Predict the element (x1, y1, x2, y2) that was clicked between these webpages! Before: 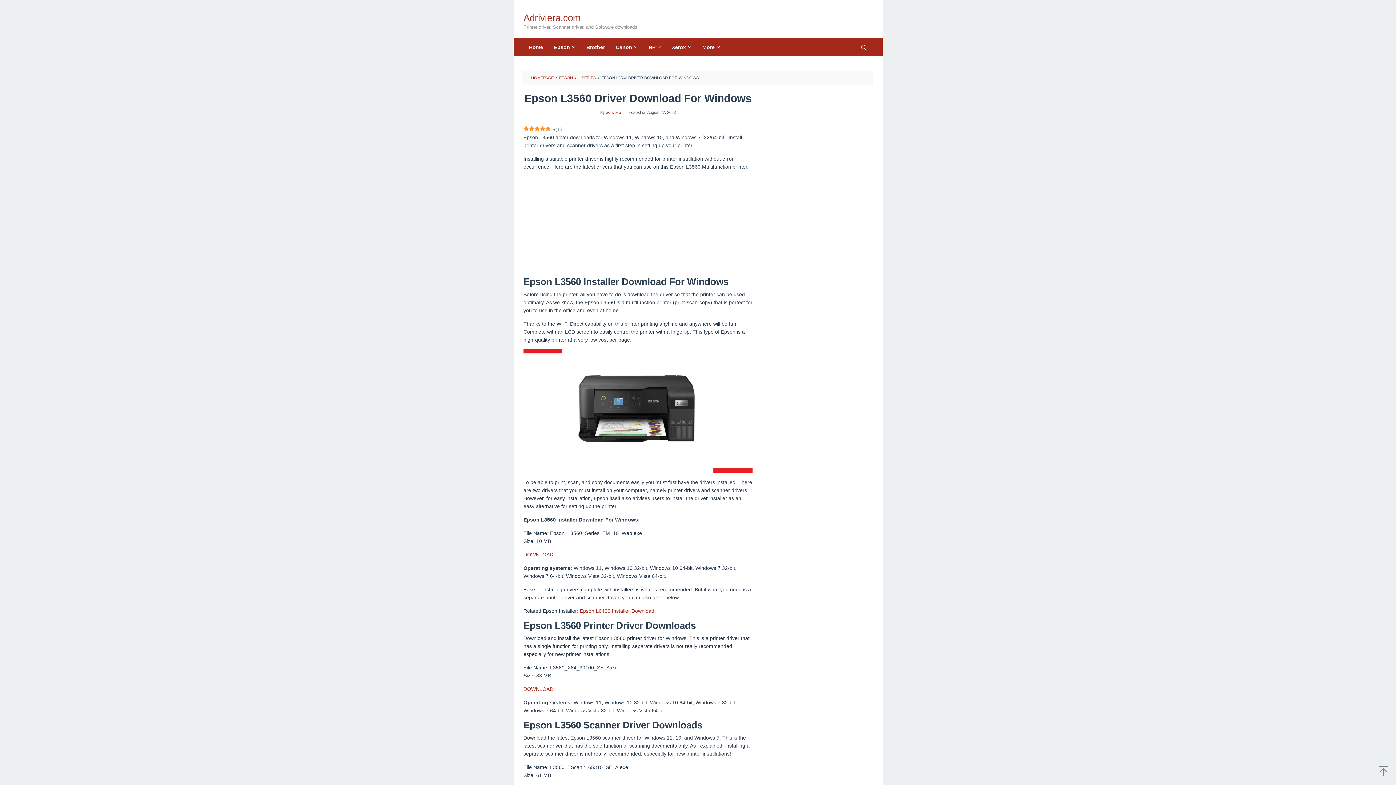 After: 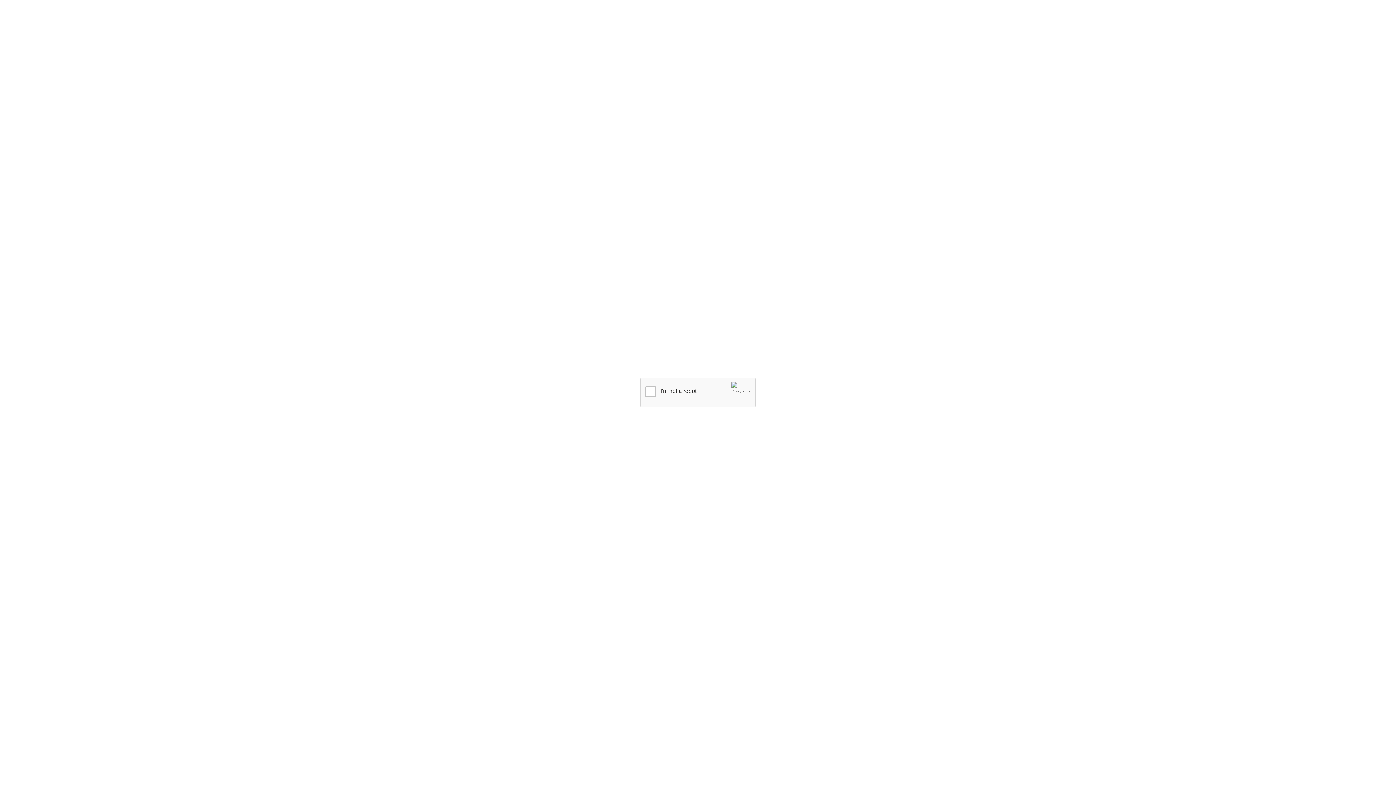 Action: label: Canon bbox: (610, 38, 643, 56)